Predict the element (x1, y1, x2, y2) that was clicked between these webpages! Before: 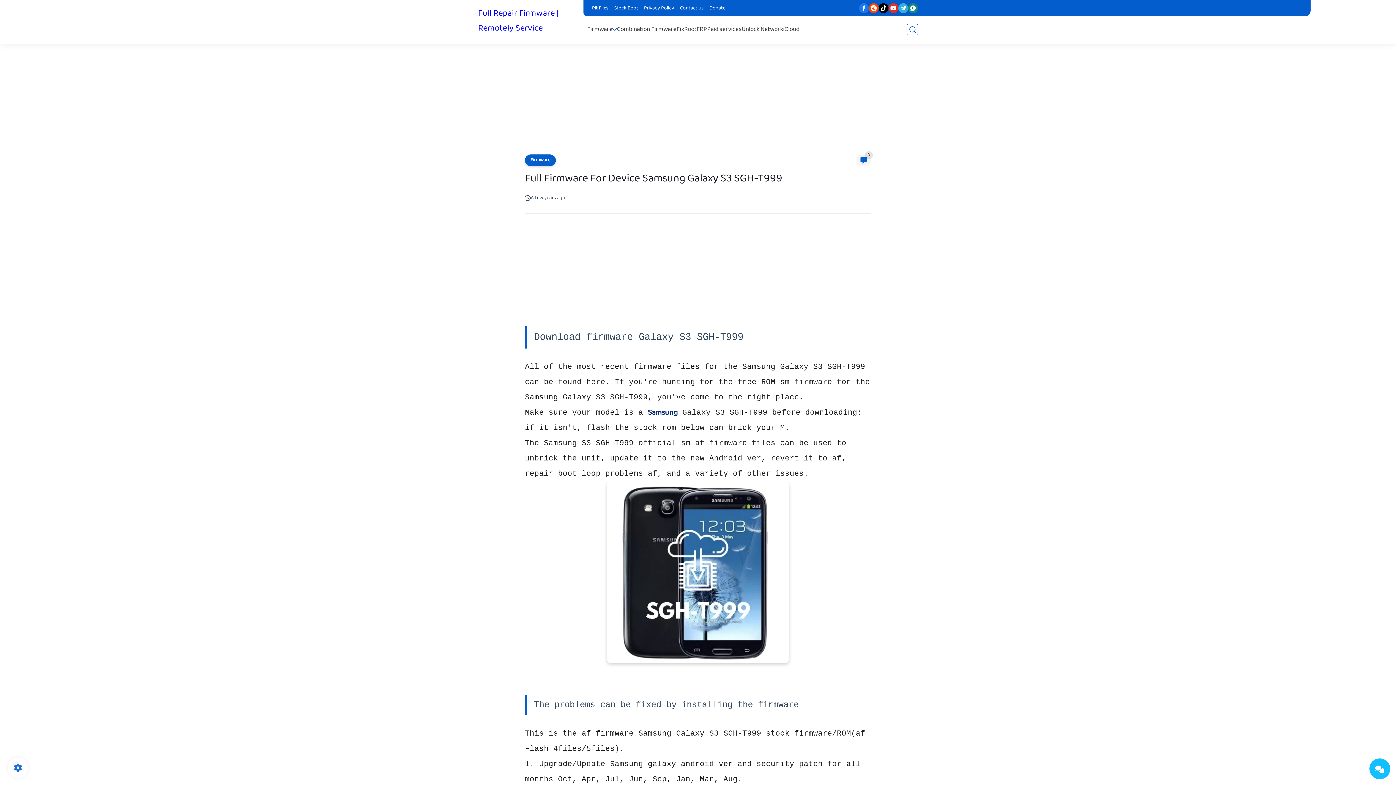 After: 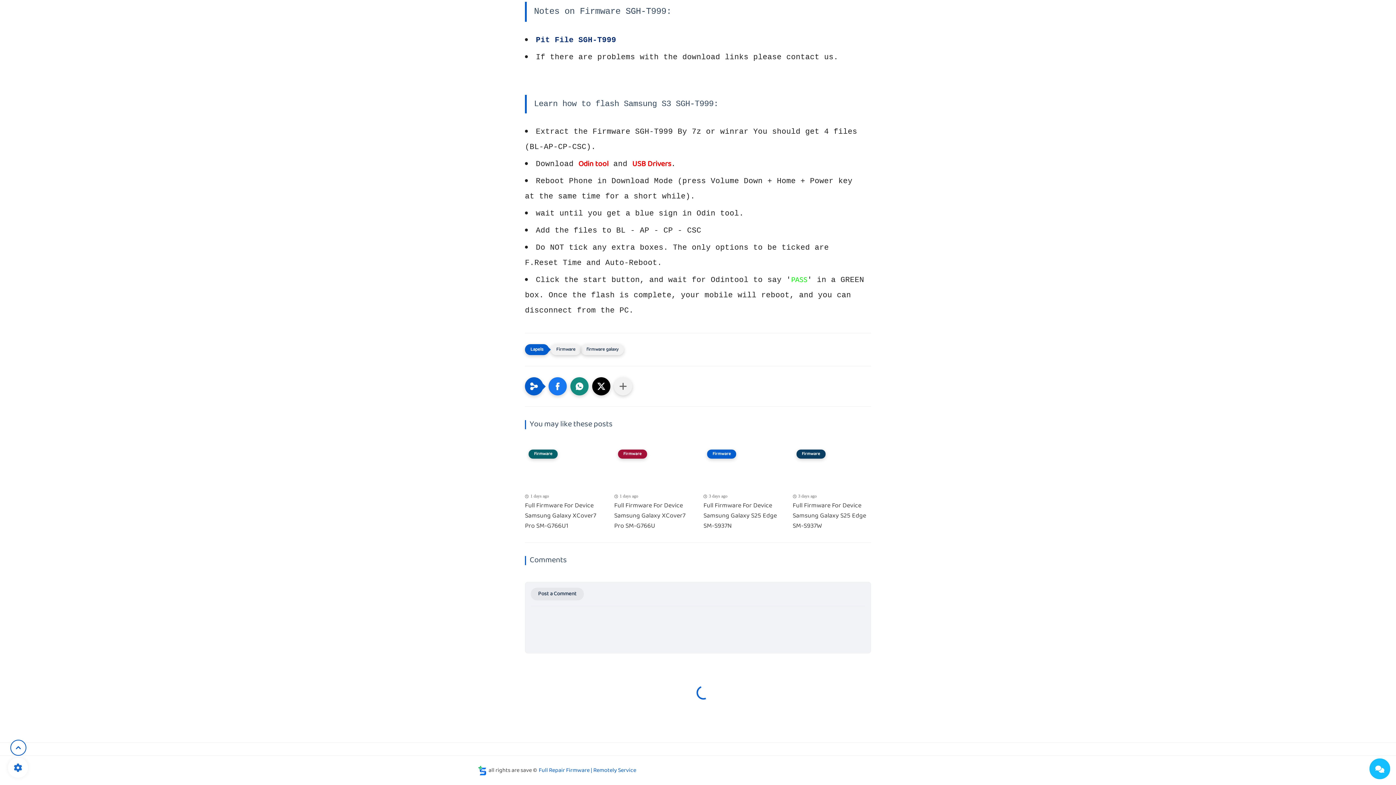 Action: label: 0 bbox: (856, 154, 871, 165)